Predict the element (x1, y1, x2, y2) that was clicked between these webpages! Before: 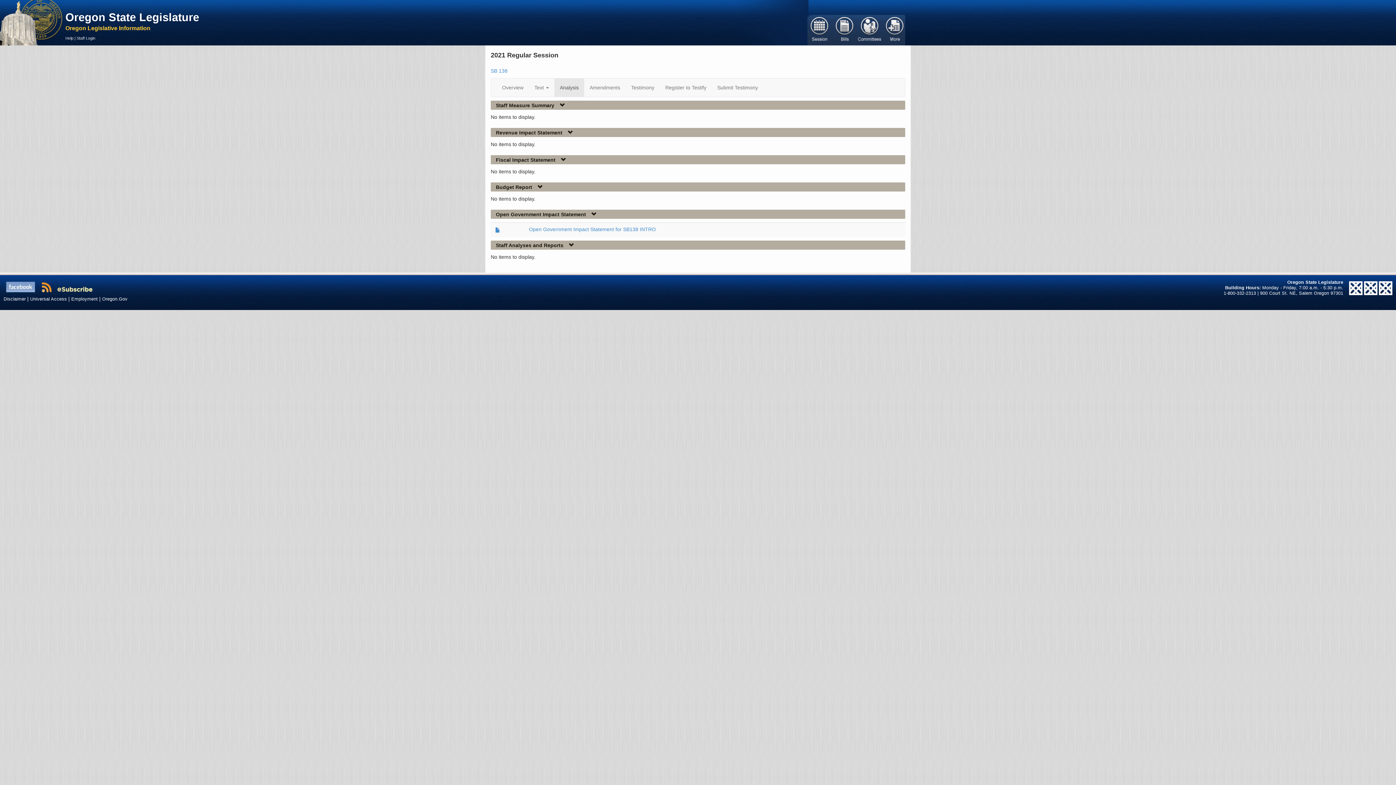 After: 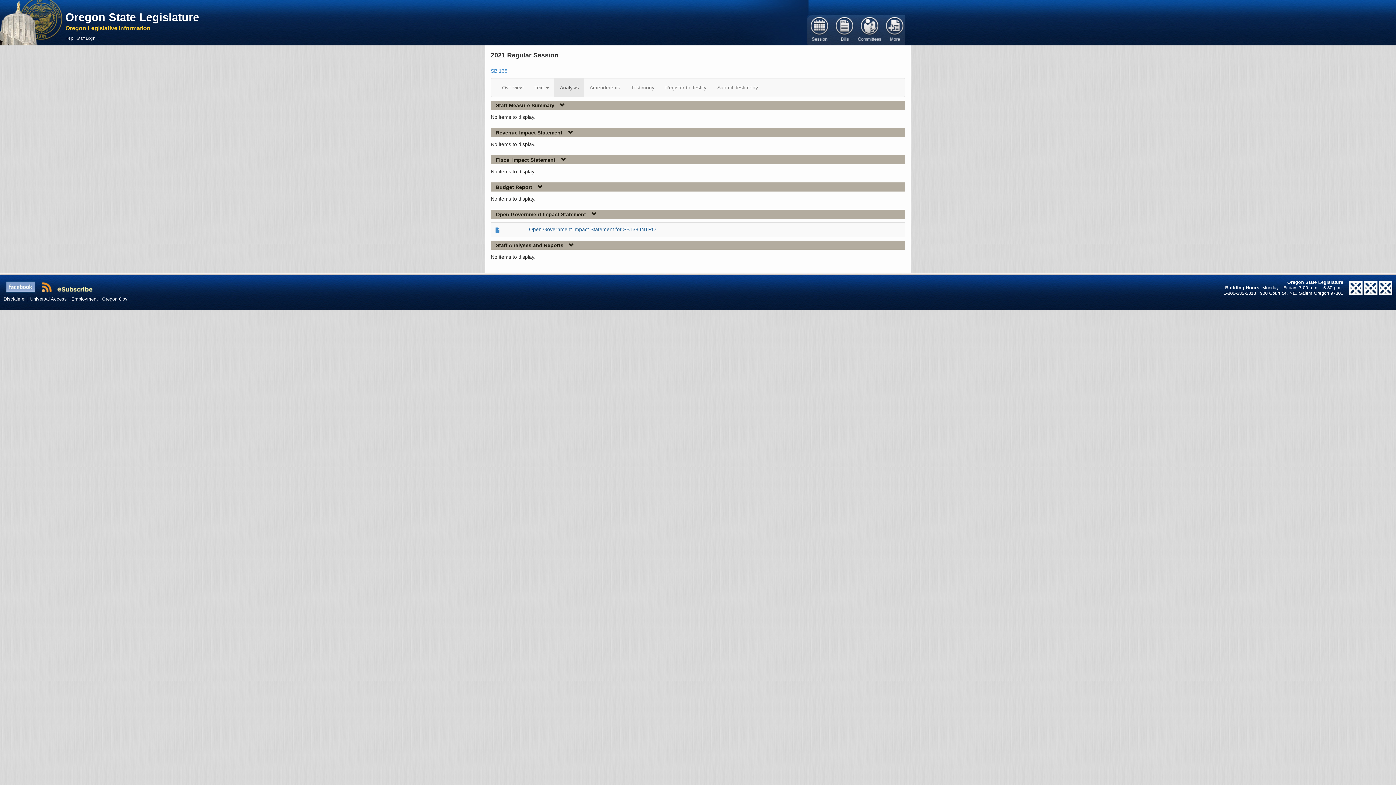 Action: label: Open Government Impact Statement for SB138 INTRO bbox: (529, 226, 656, 232)